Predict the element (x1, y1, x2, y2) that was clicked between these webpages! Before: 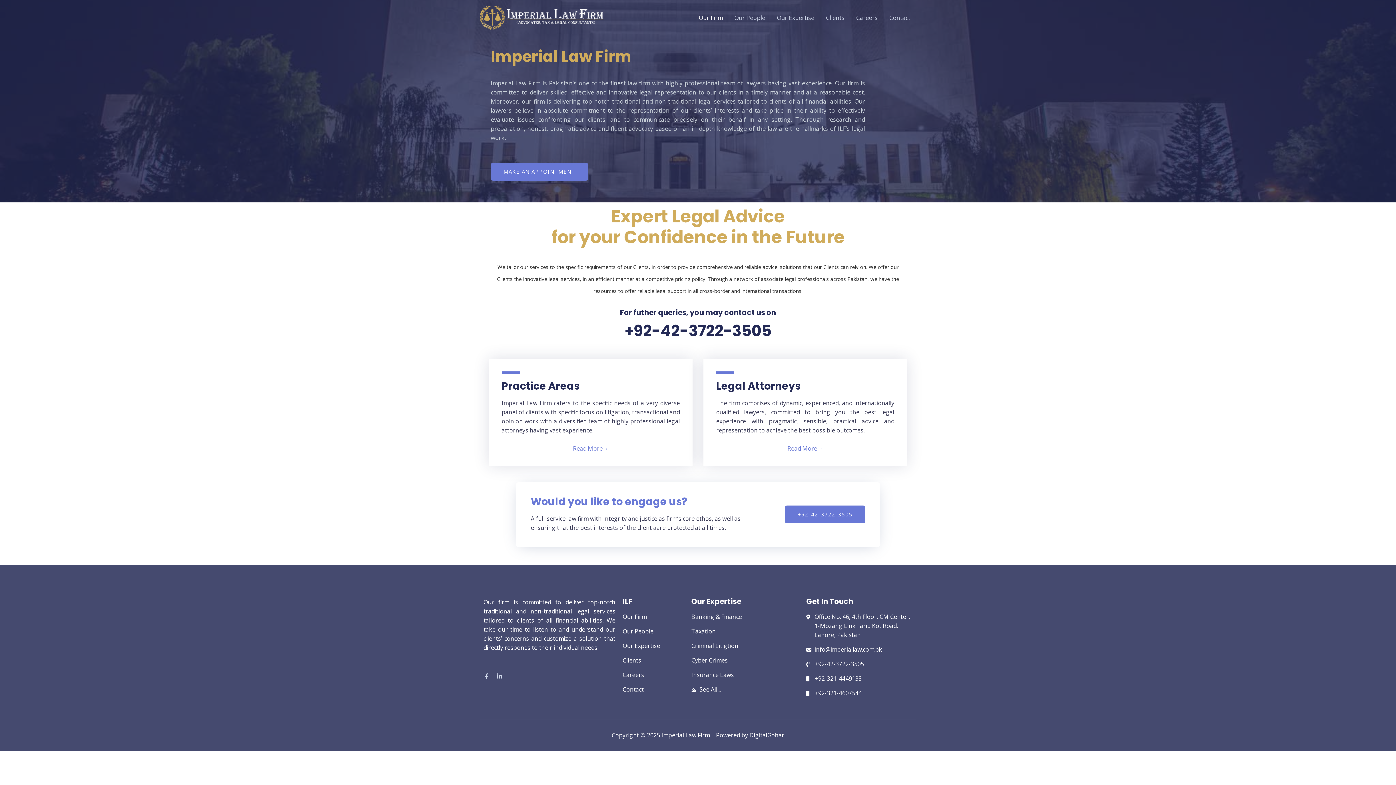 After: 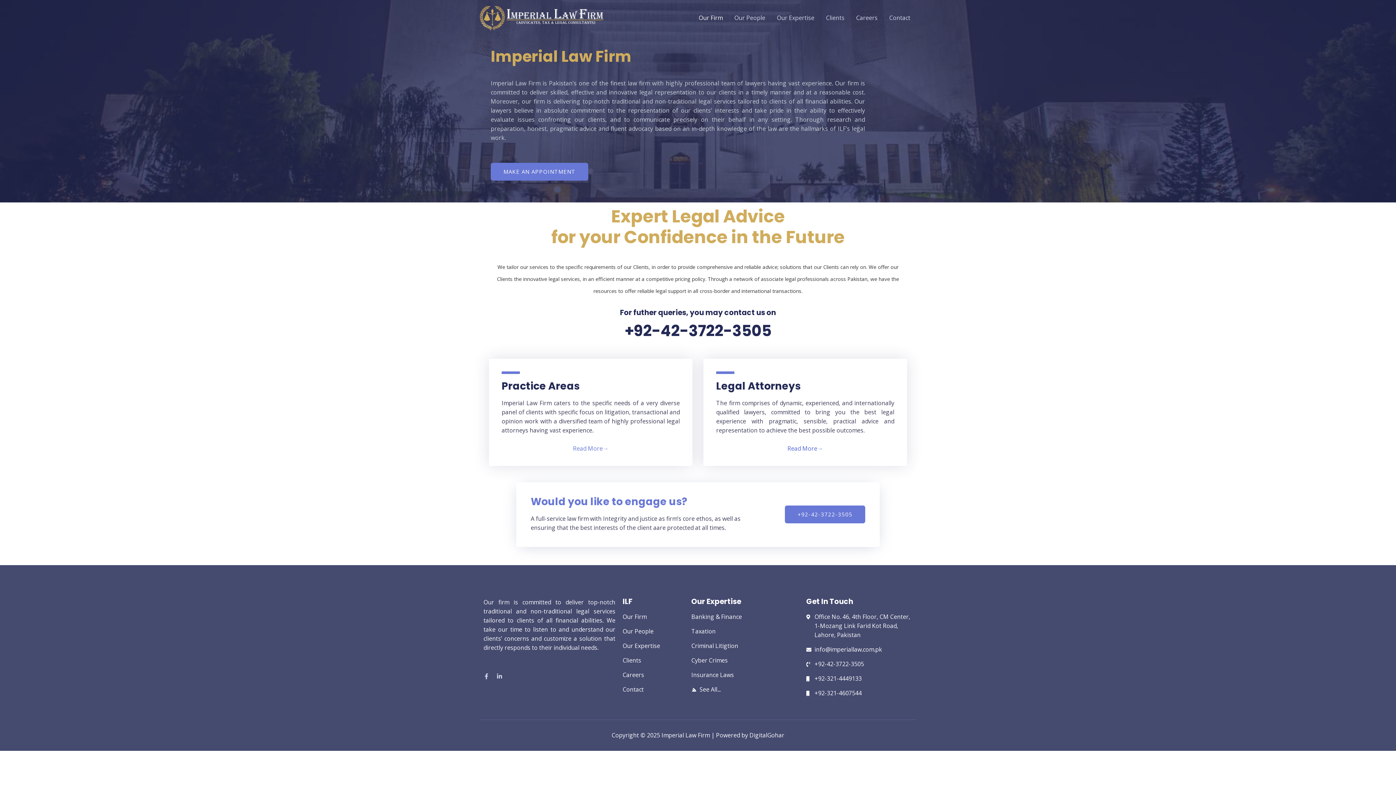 Action: bbox: (787, 444, 823, 452) label: Read More→